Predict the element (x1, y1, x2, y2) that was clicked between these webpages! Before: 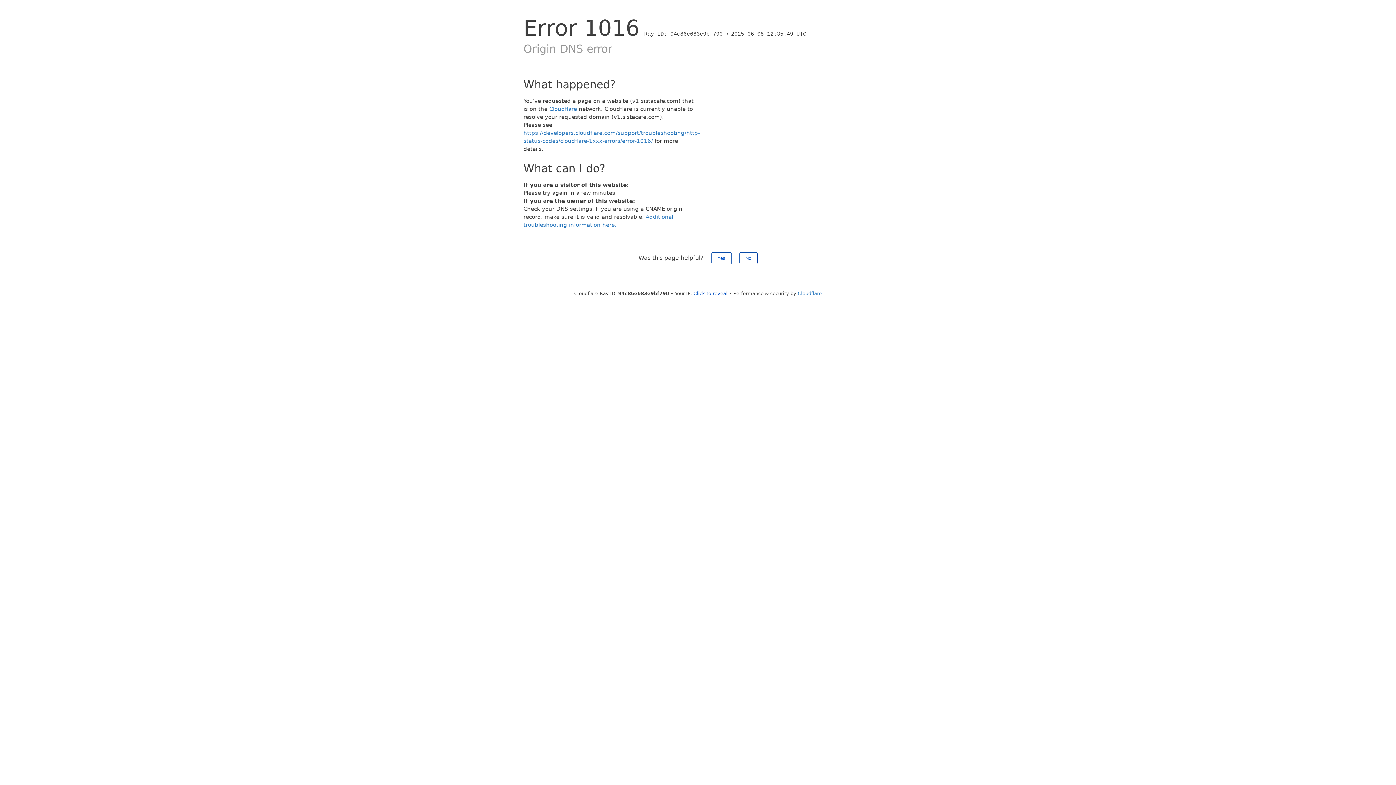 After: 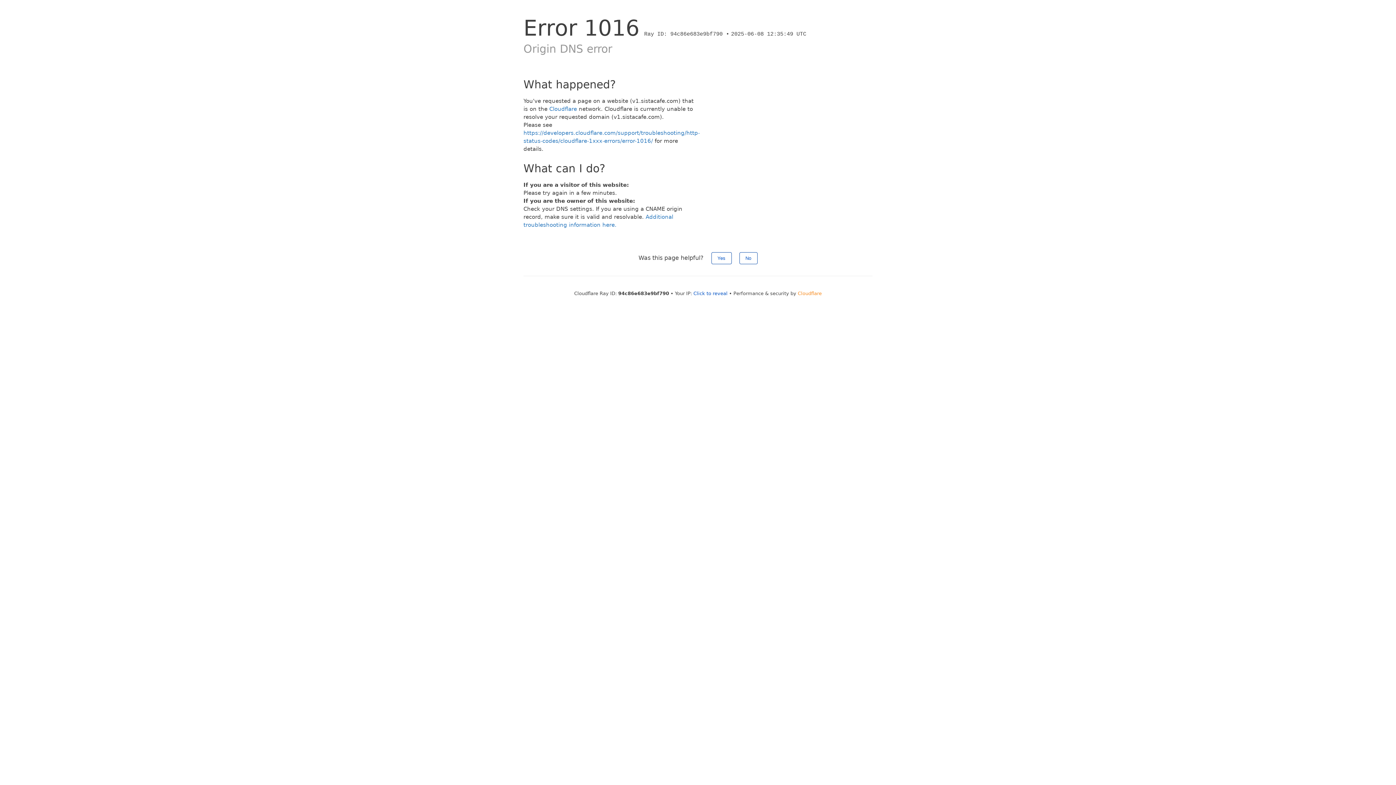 Action: label: Cloudflare bbox: (798, 290, 822, 296)